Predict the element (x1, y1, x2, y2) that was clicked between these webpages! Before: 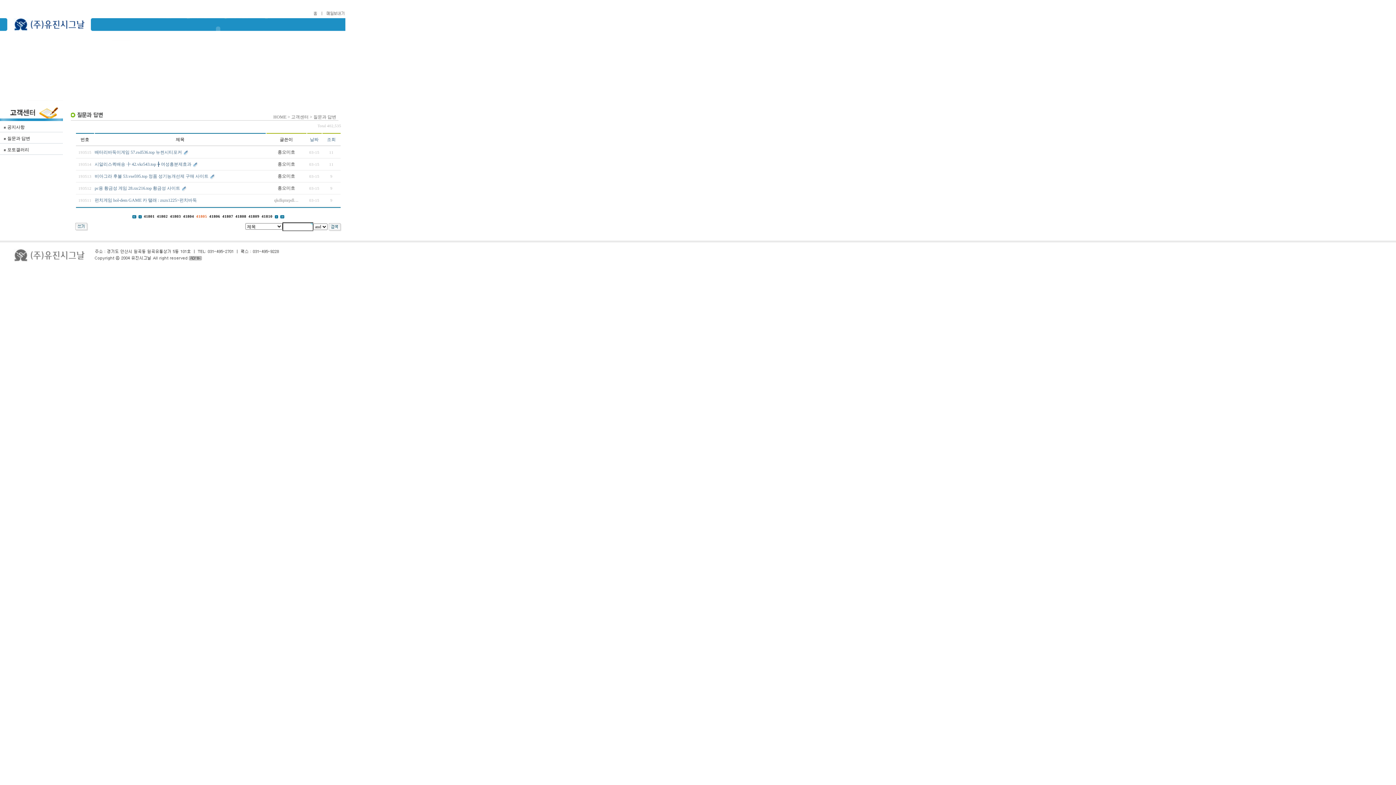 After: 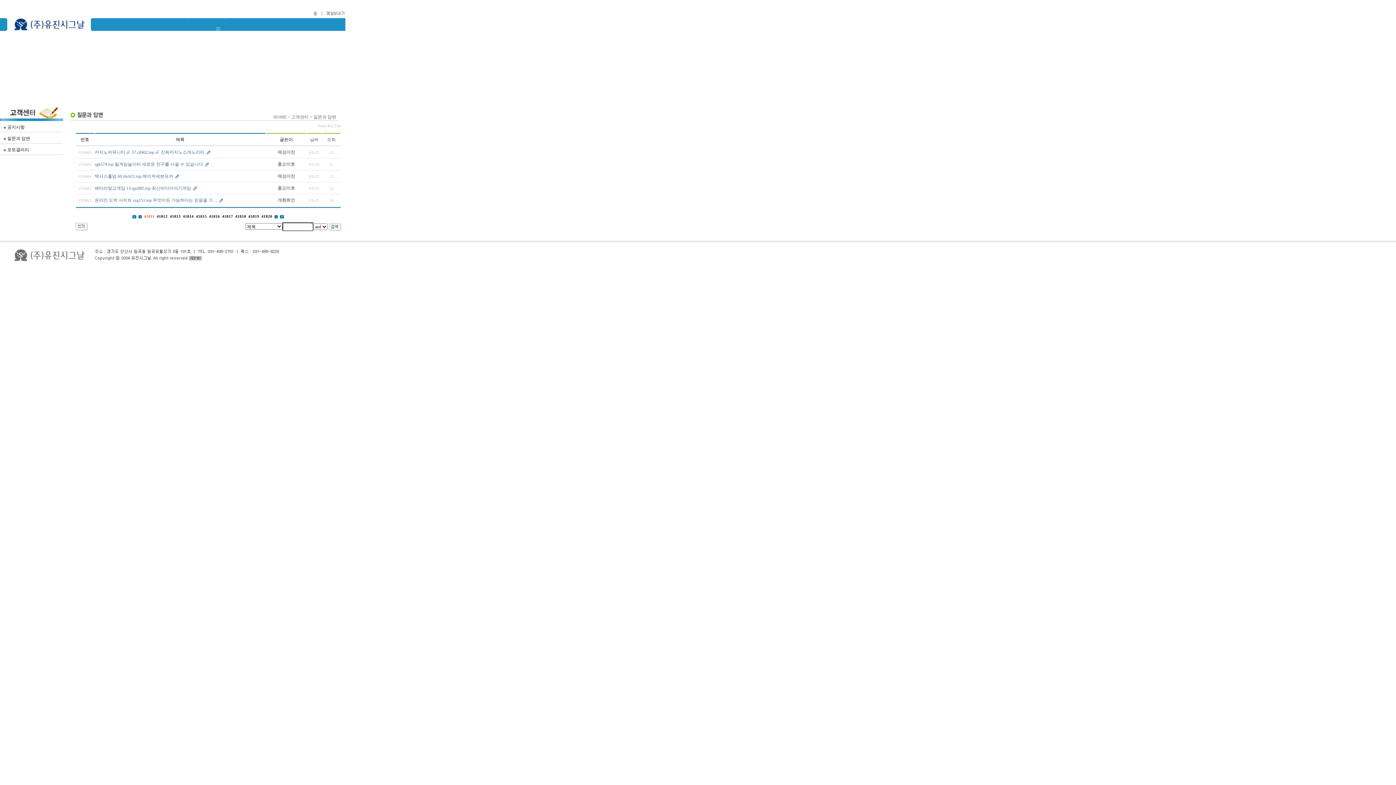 Action: bbox: (274, 213, 278, 218)